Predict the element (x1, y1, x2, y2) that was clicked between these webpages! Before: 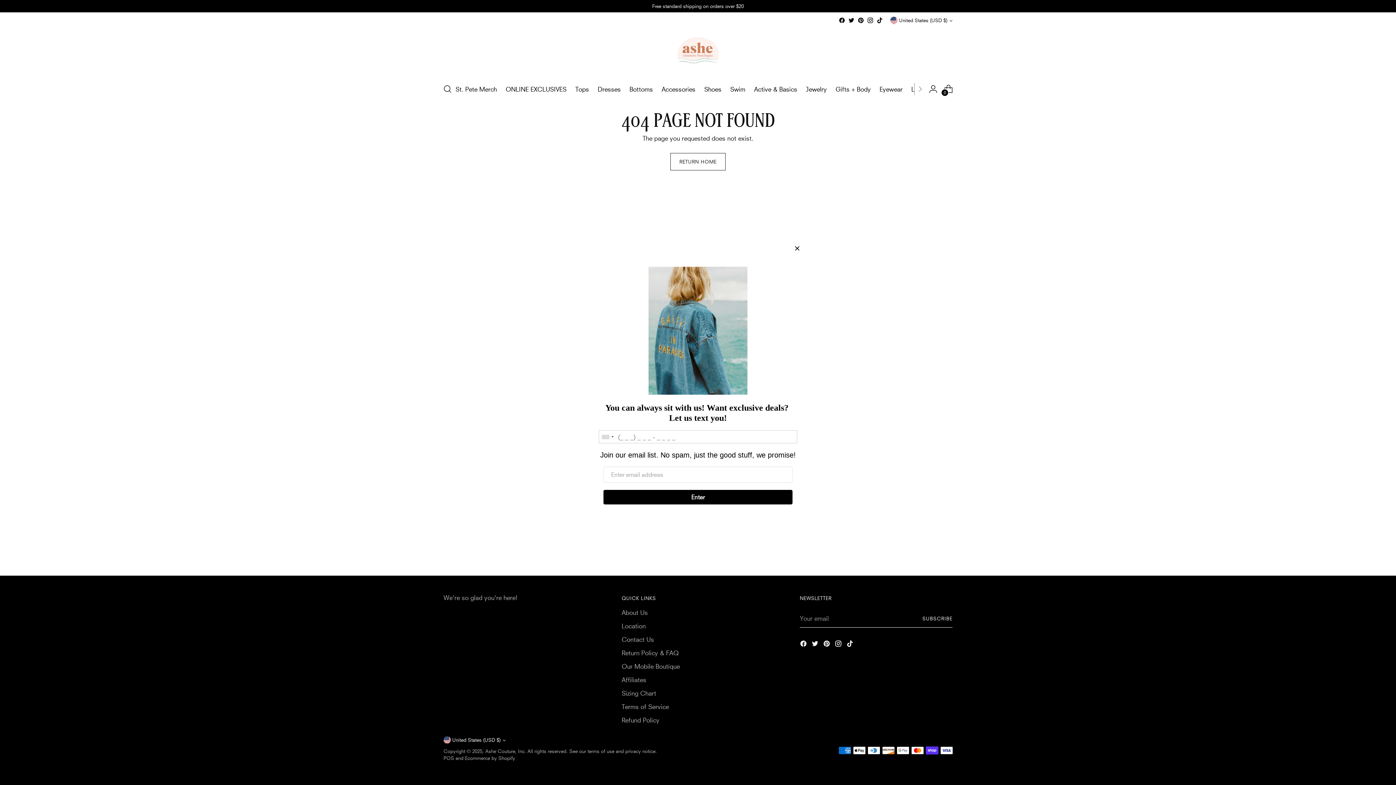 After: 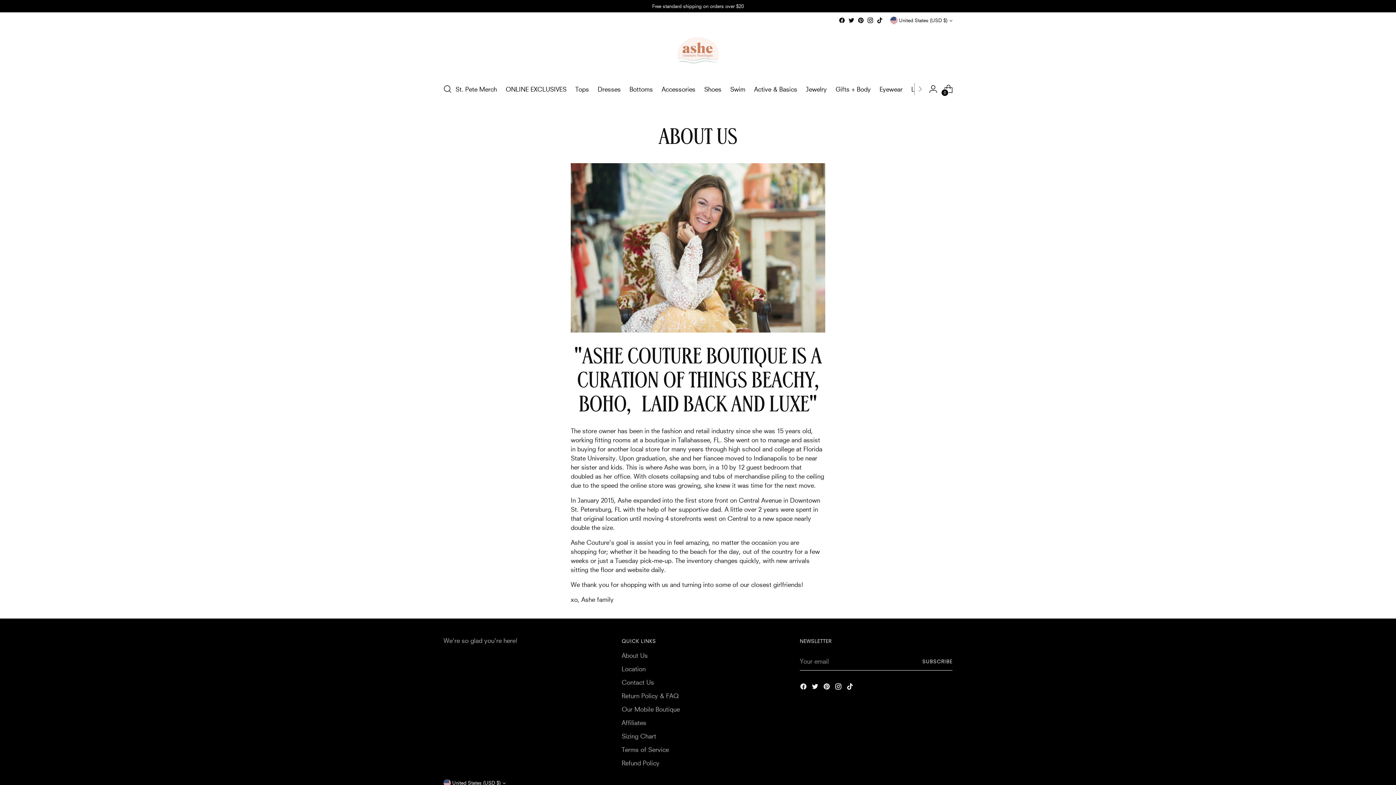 Action: bbox: (621, 609, 648, 616) label: About Us